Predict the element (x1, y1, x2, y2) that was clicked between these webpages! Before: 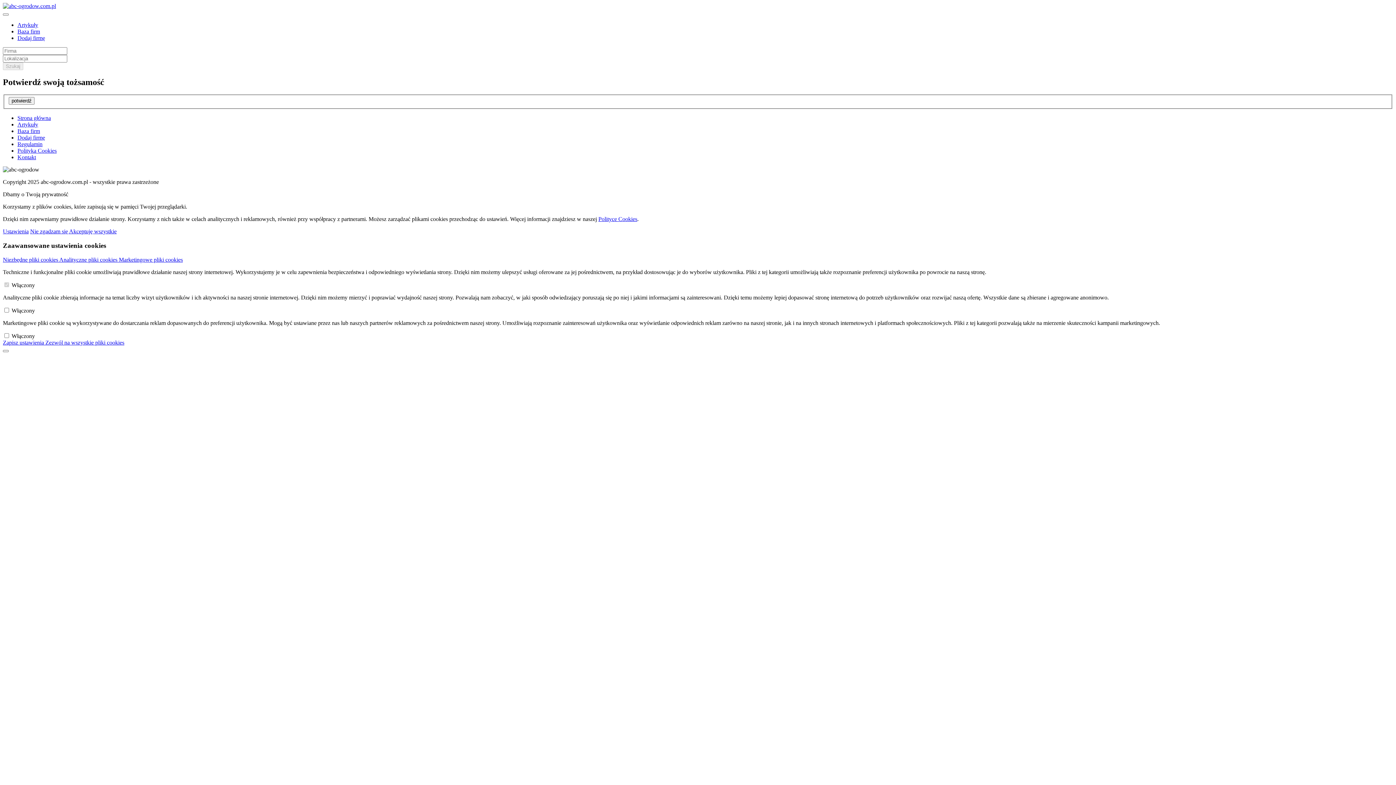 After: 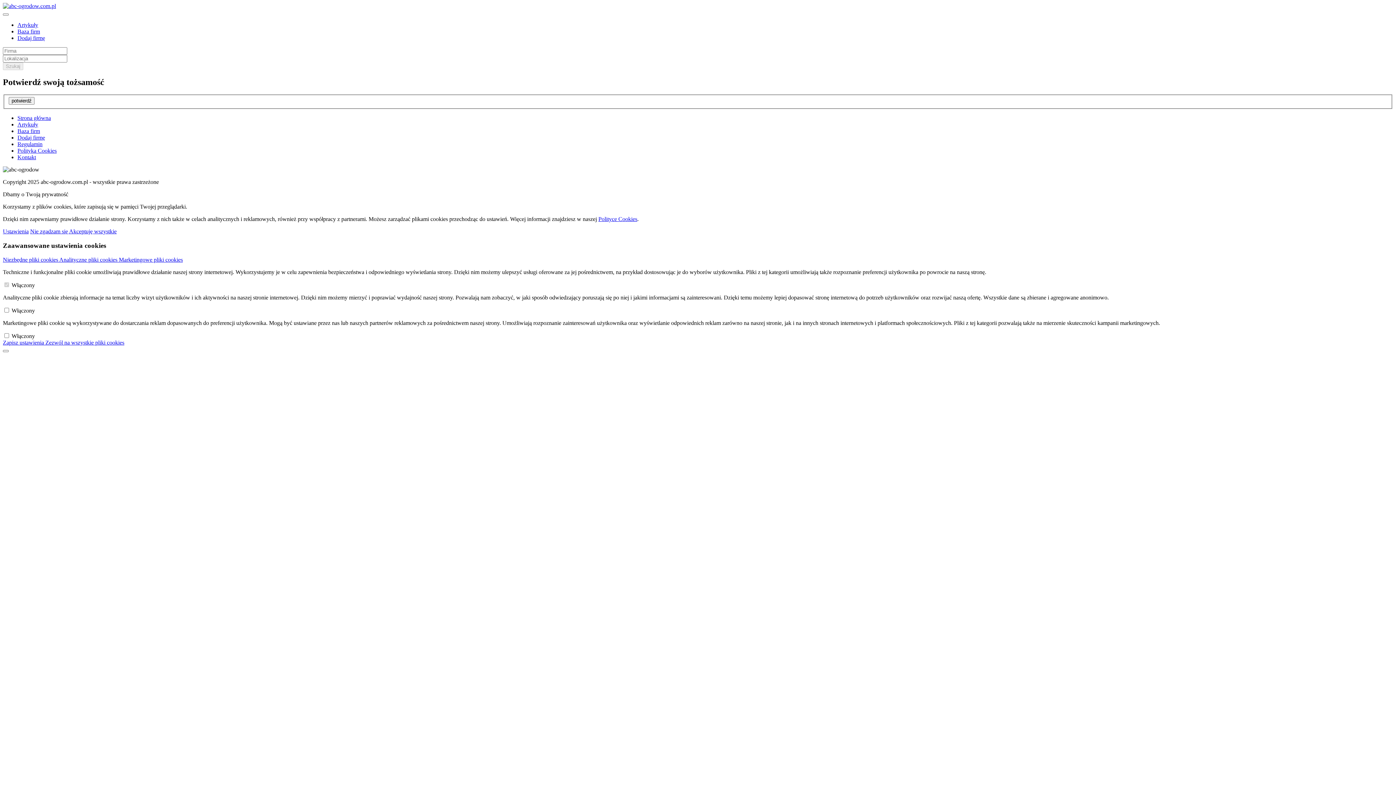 Action: bbox: (69, 228, 116, 234) label: Akceptuję wszystkie